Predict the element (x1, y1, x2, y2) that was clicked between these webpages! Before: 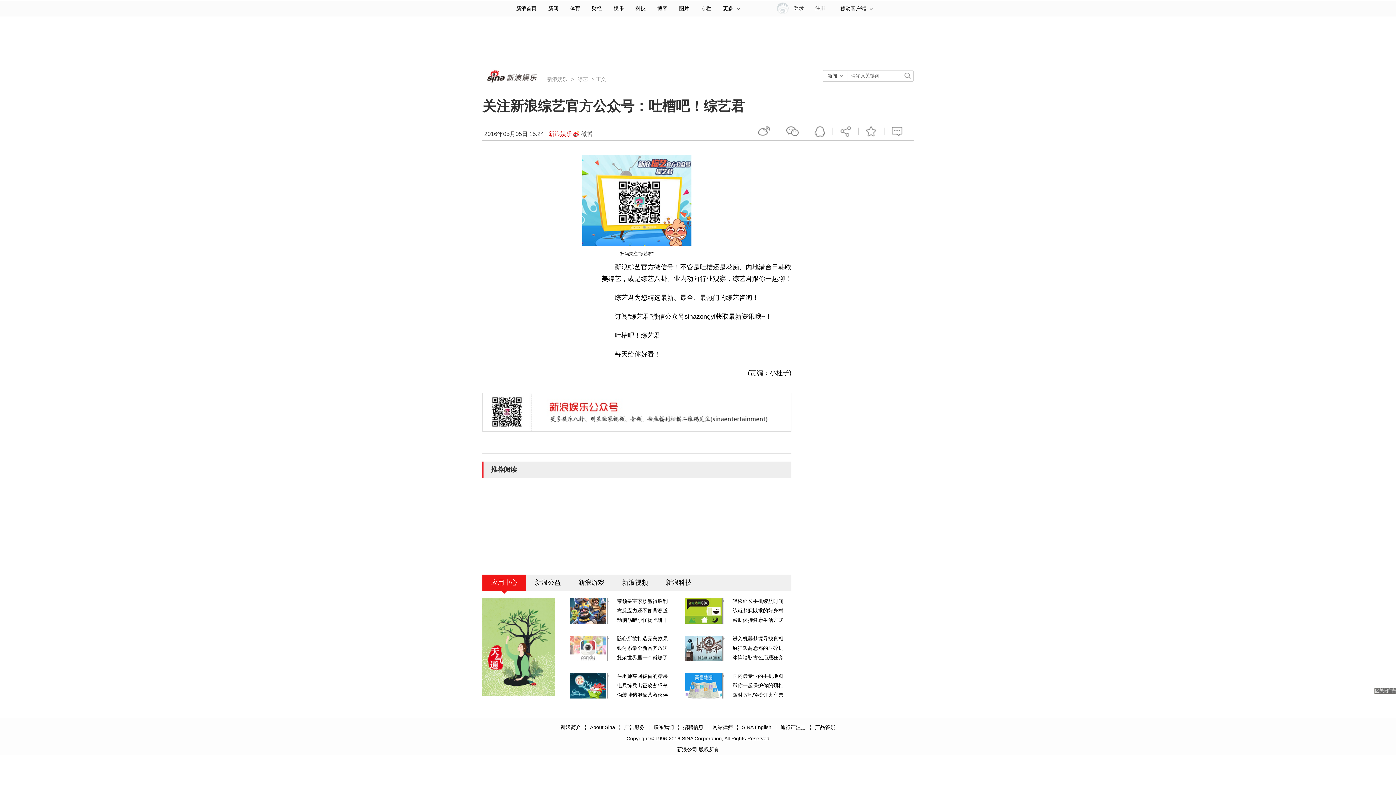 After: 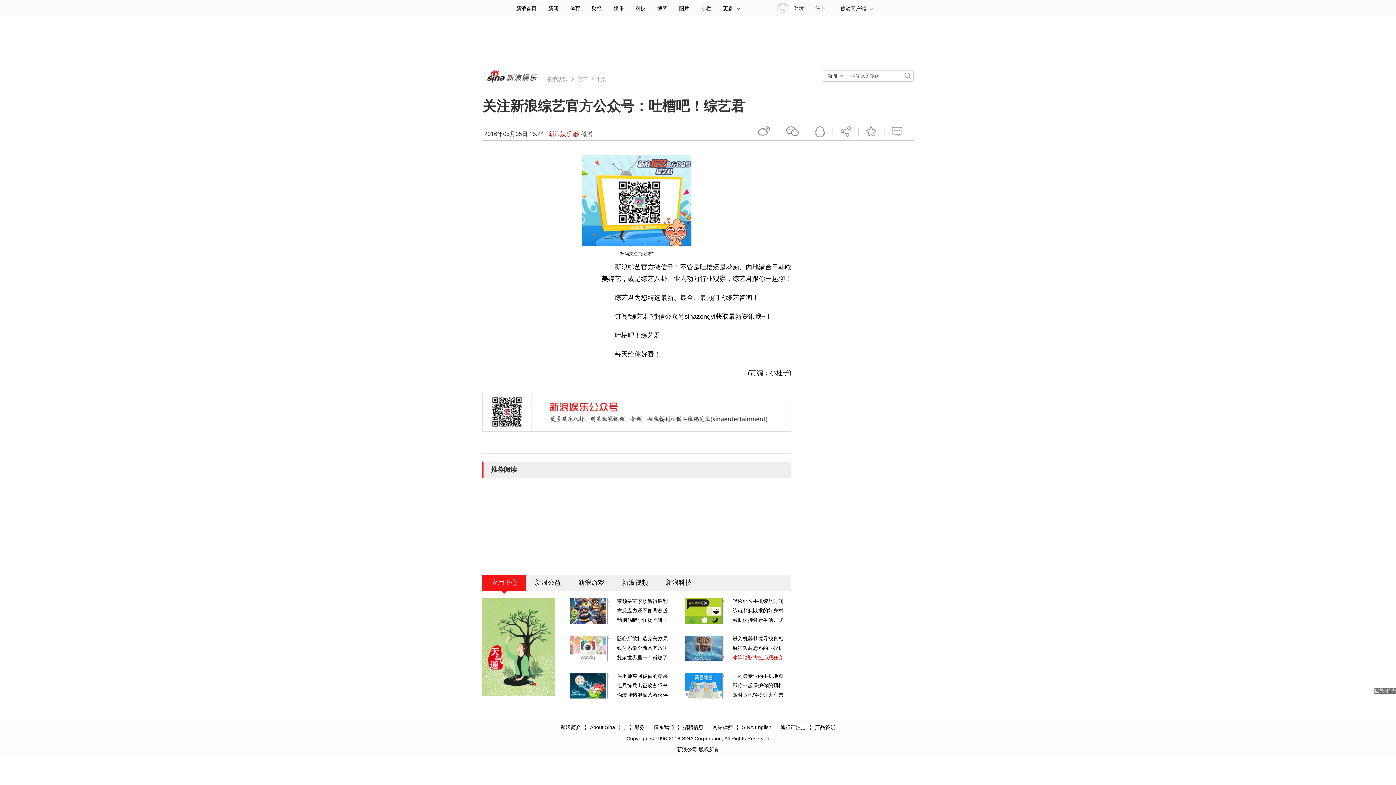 Action: label: 冰锋暗影古色庙殿狂奔 bbox: (732, 653, 783, 662)